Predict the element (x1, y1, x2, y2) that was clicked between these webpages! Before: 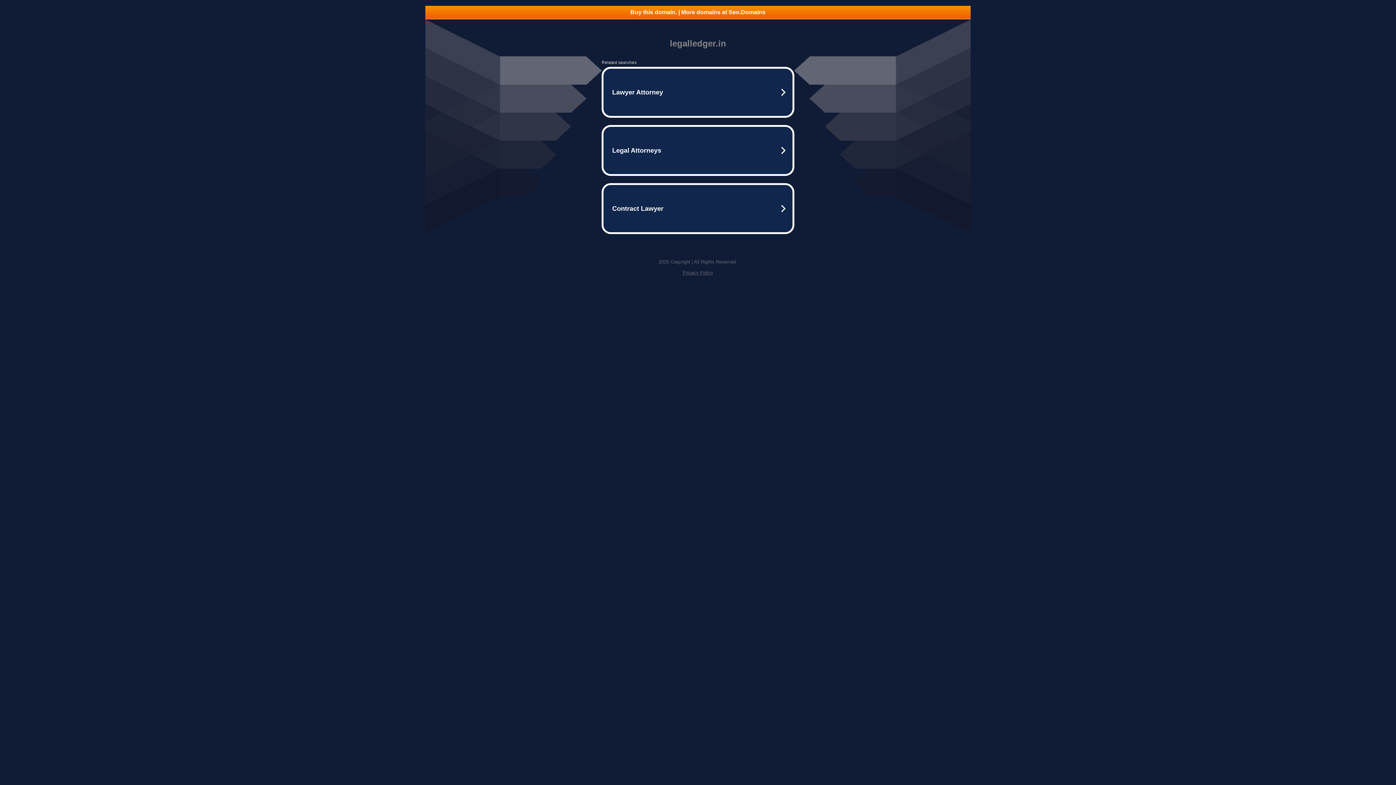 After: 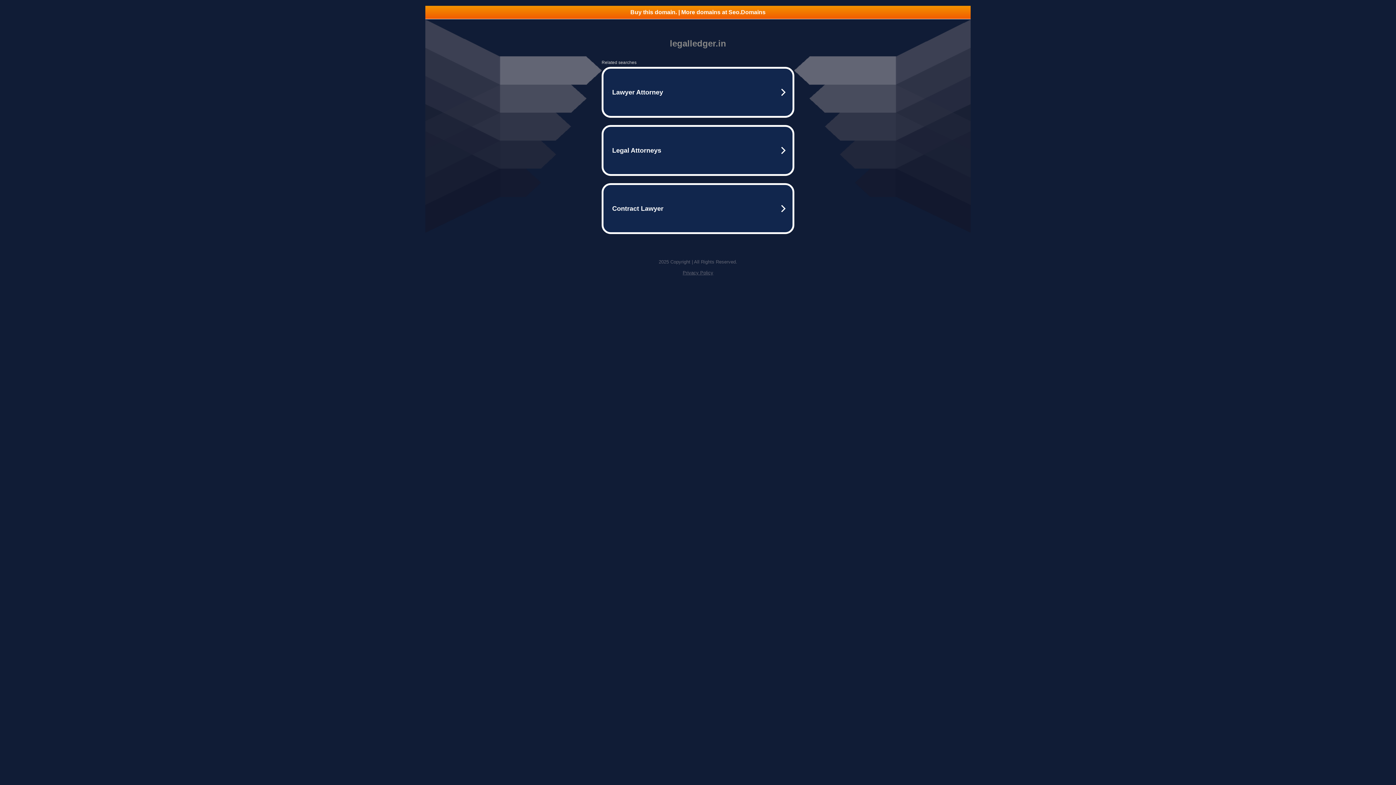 Action: bbox: (425, 5, 970, 18) label: Buy this domain. | More domains at Seo.Domains